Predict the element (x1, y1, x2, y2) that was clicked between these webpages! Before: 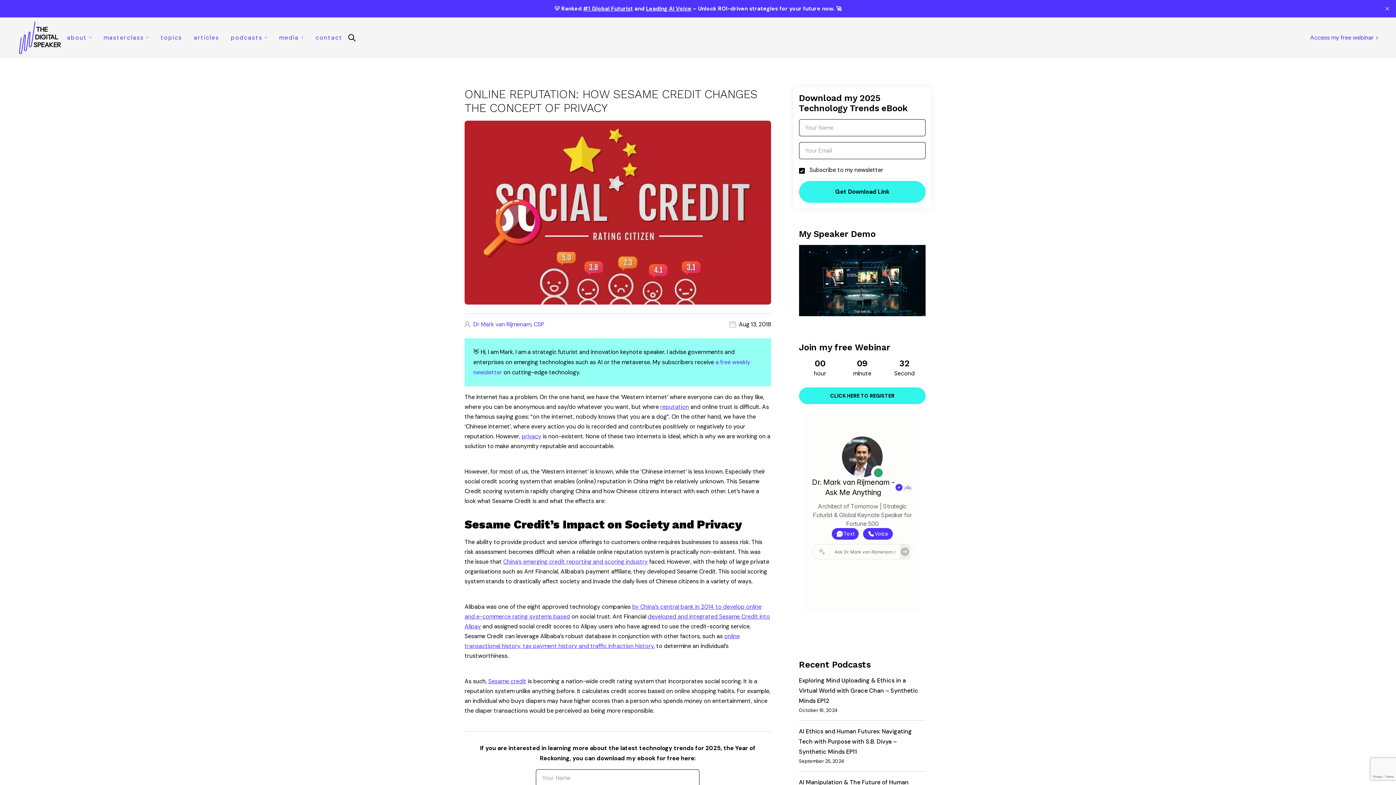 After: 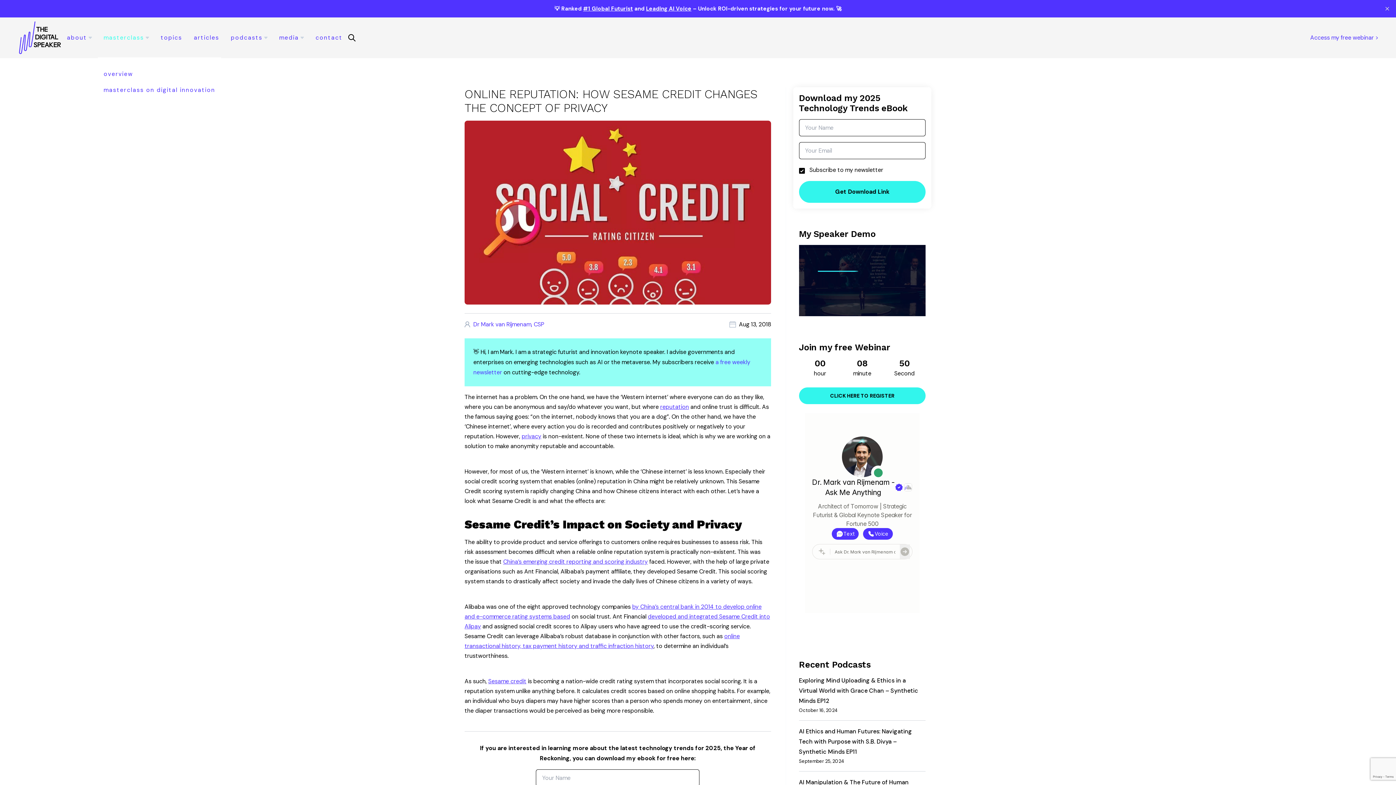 Action: label: masterclass bbox: (97, 17, 154, 58)